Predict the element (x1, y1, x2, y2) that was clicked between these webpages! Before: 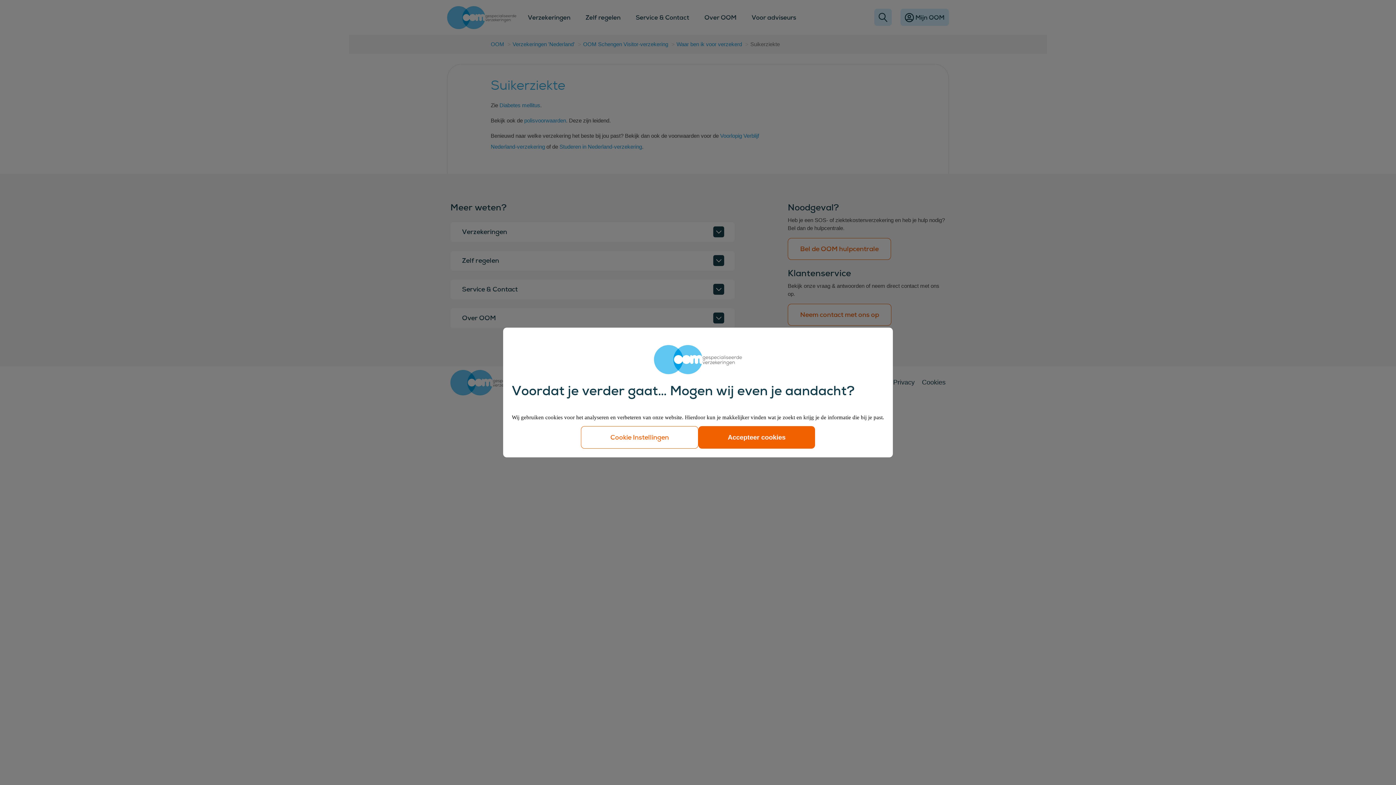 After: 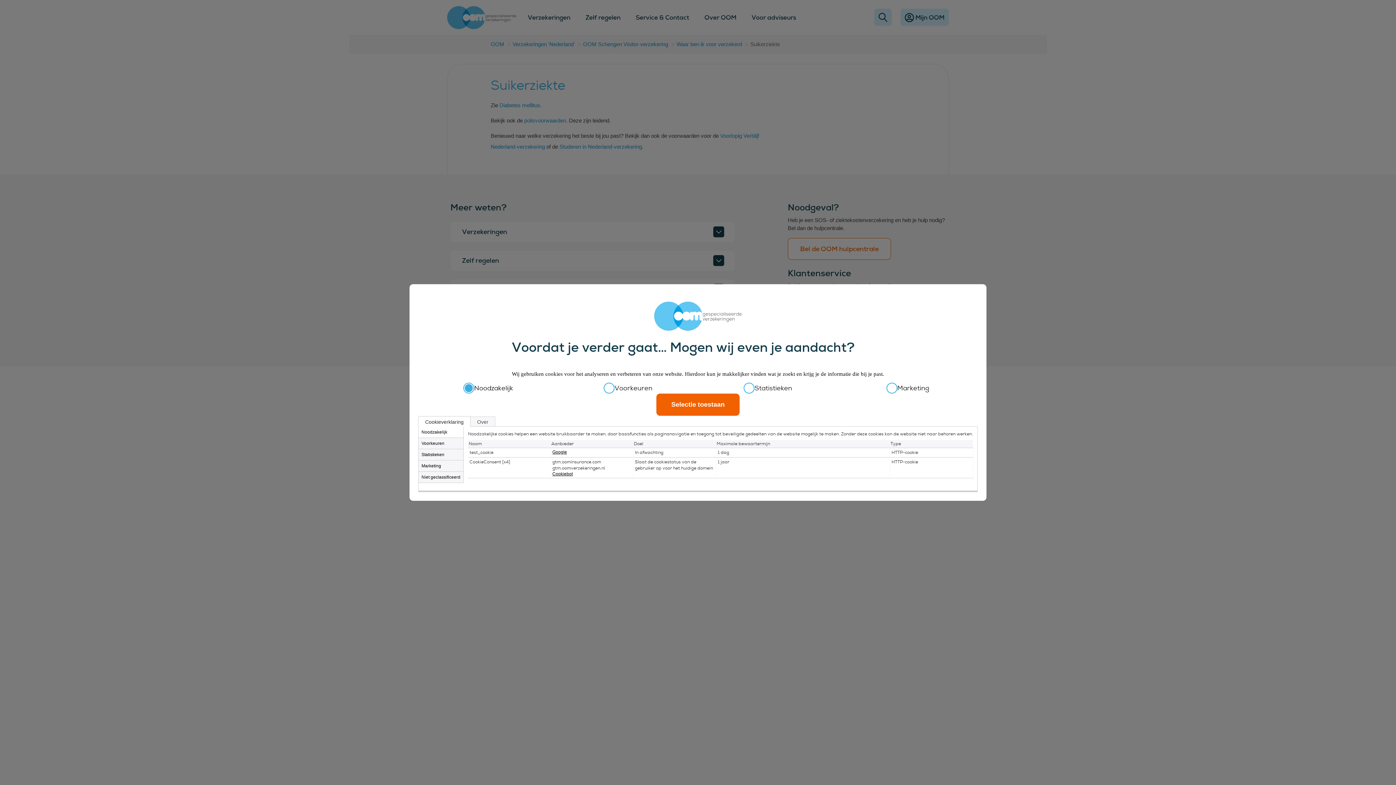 Action: label: Cookie Instellingen bbox: (581, 426, 698, 448)